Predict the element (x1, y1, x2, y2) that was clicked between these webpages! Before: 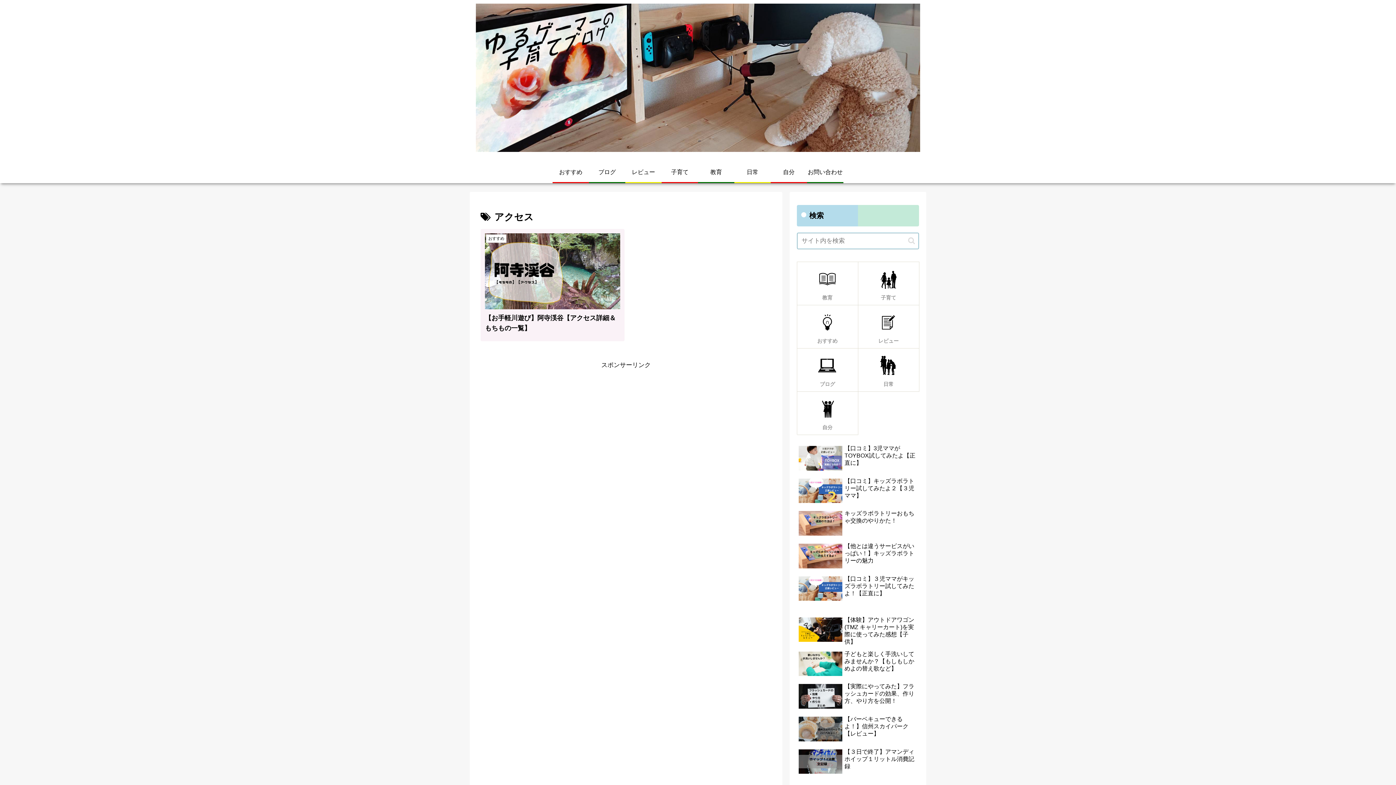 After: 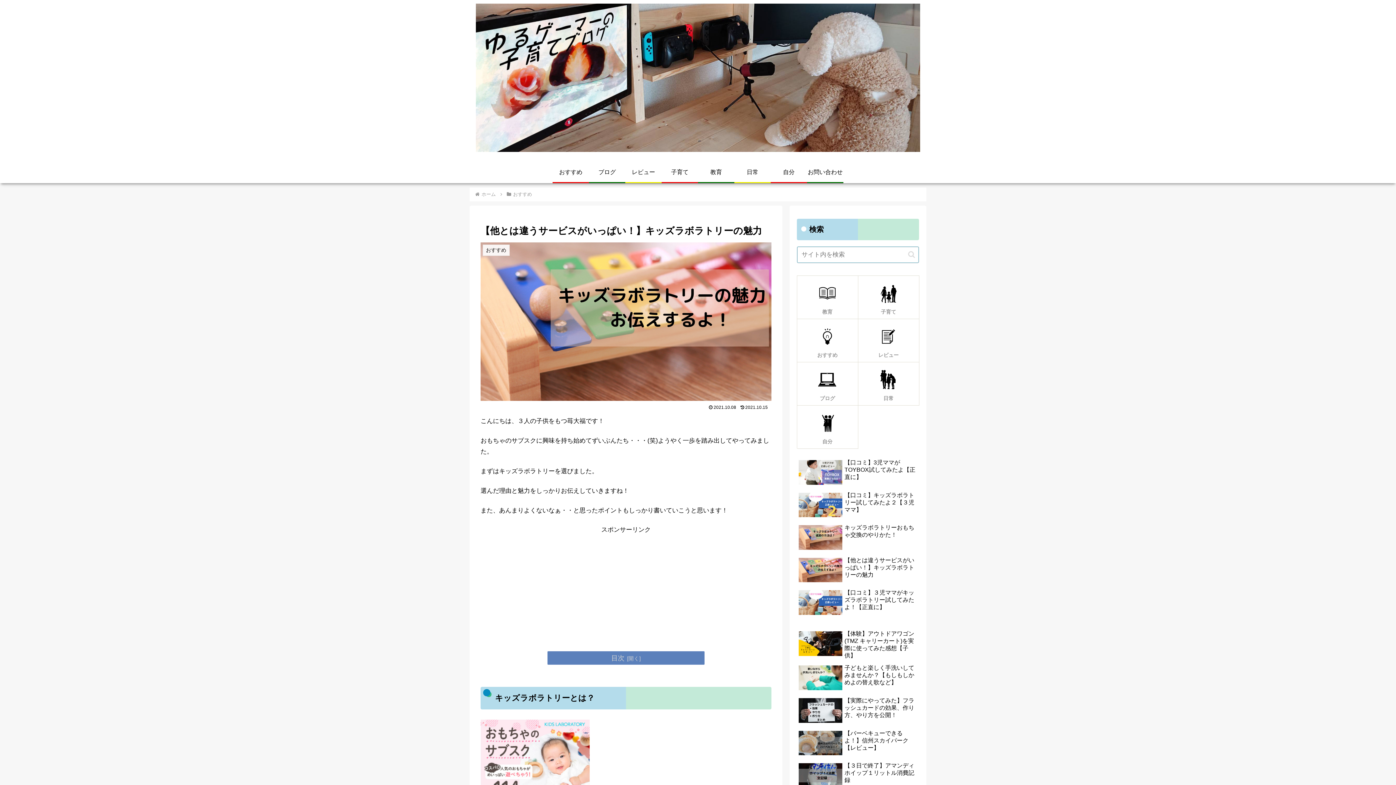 Action: bbox: (797, 541, 919, 572) label: 【他とは違うサービスがいっぱい！】キッズラボラトリーの魅力